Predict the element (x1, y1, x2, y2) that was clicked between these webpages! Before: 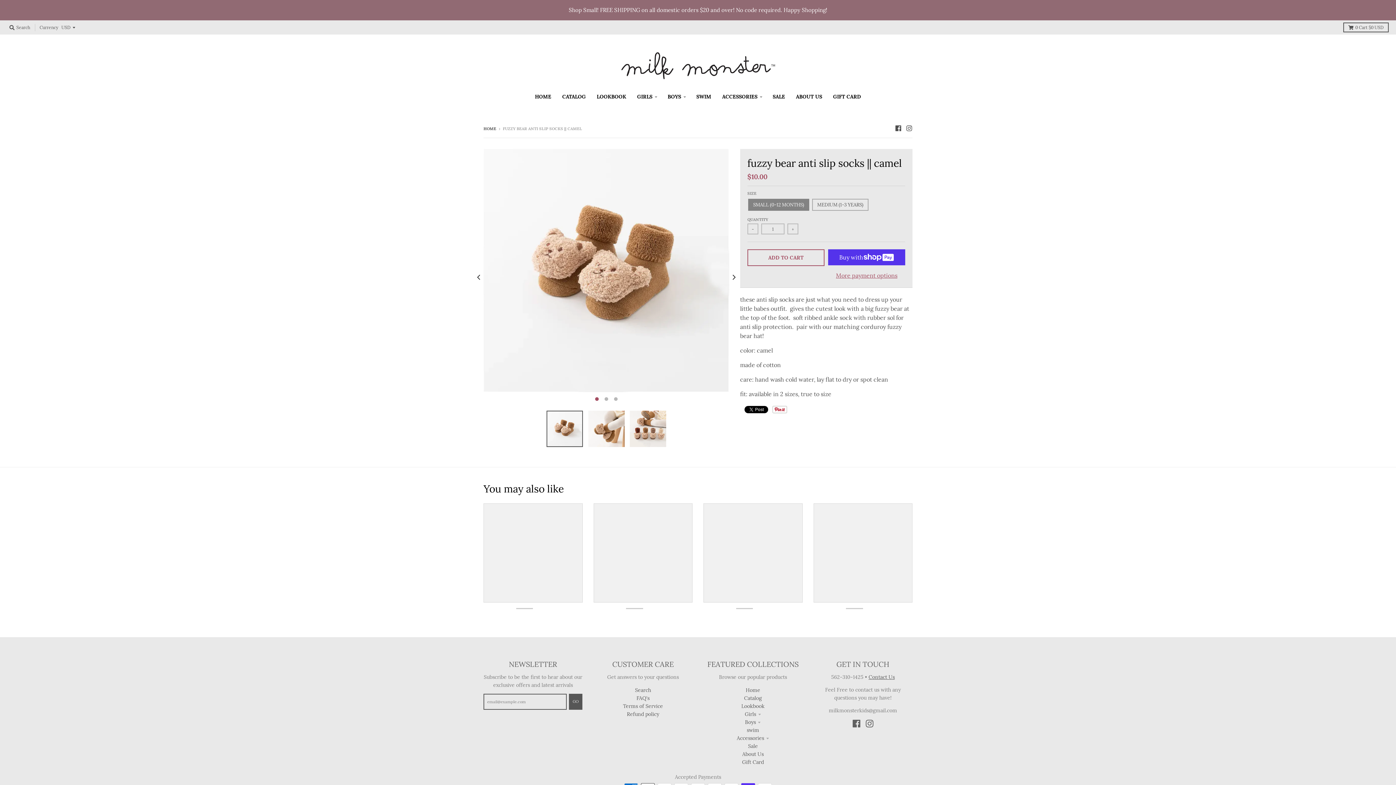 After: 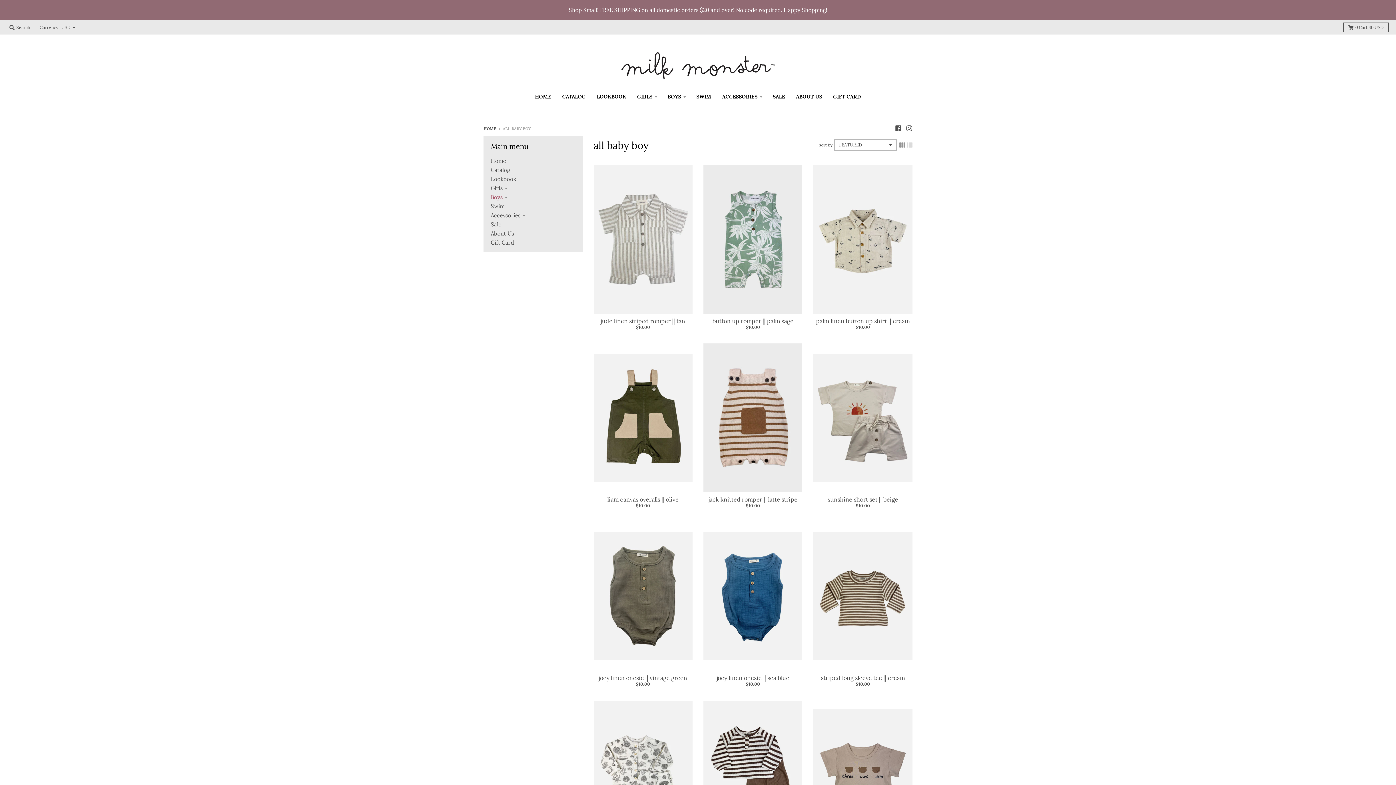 Action: label: BOYS bbox: (663, 90, 690, 103)